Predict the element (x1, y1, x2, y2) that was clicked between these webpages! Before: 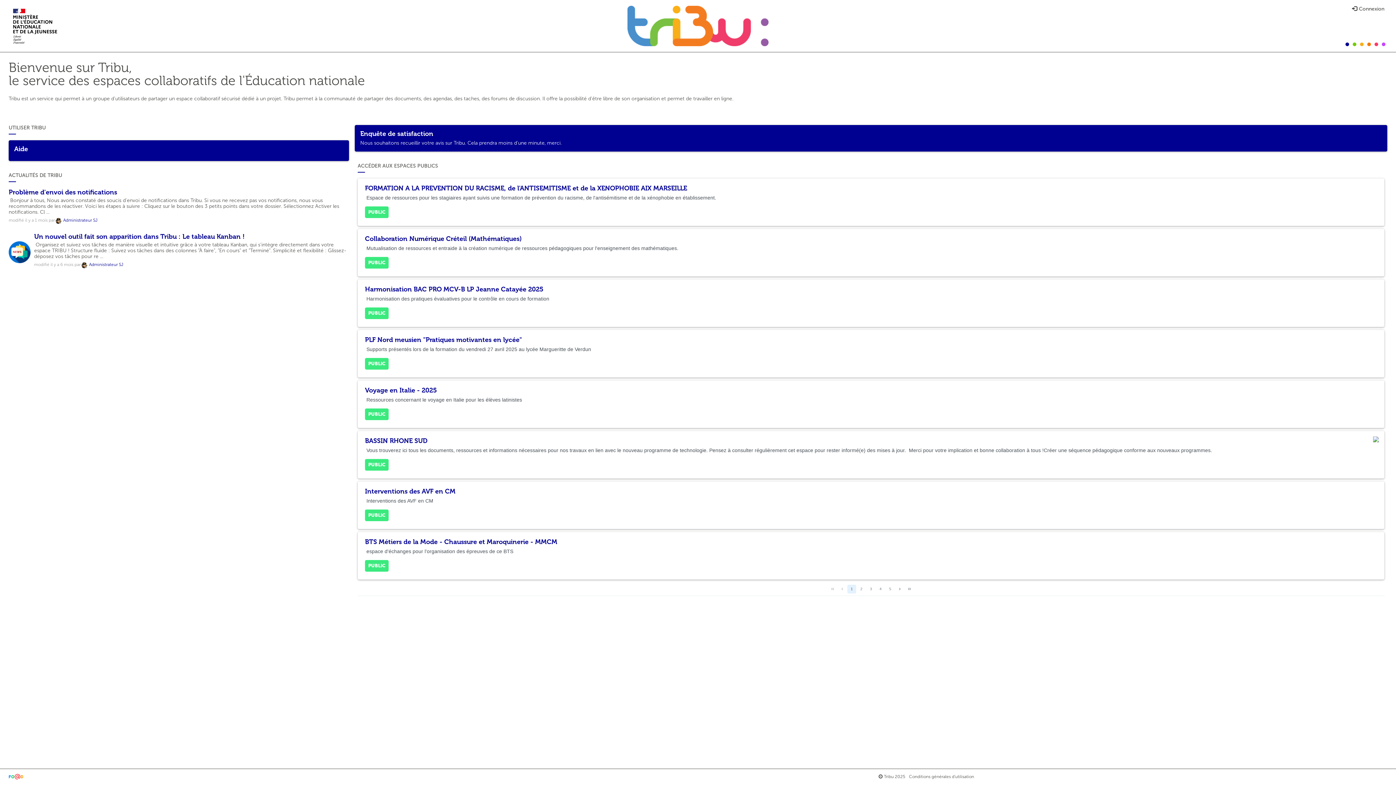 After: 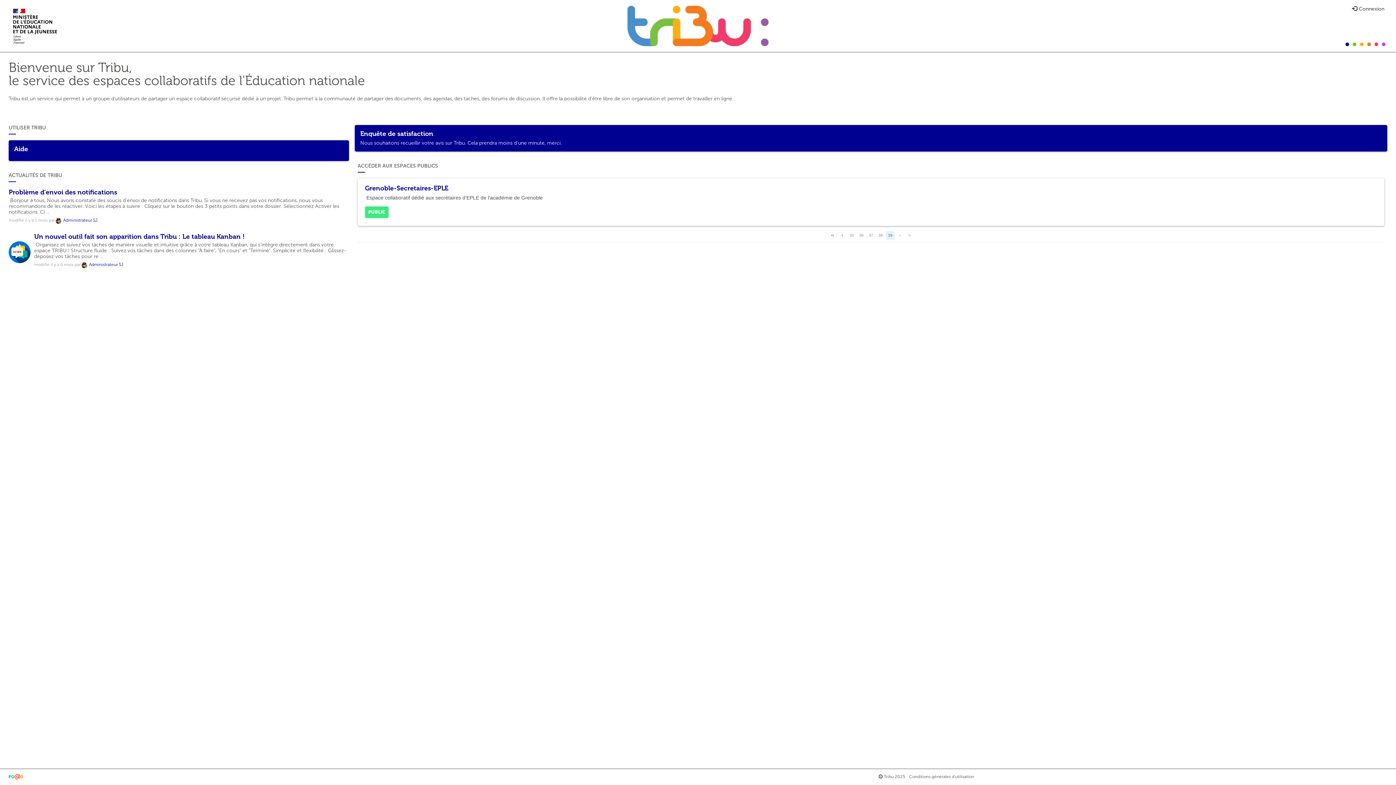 Action: bbox: (905, 585, 913, 593)